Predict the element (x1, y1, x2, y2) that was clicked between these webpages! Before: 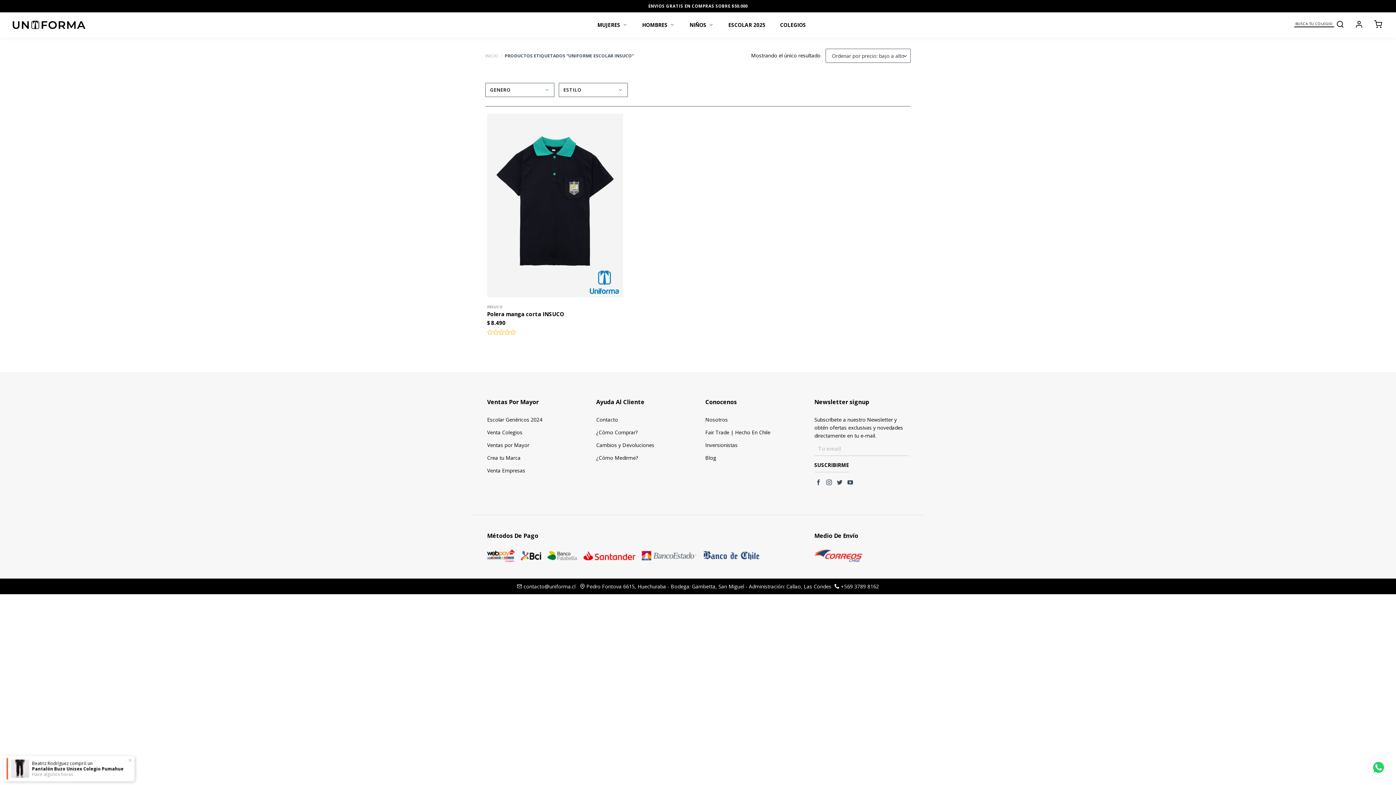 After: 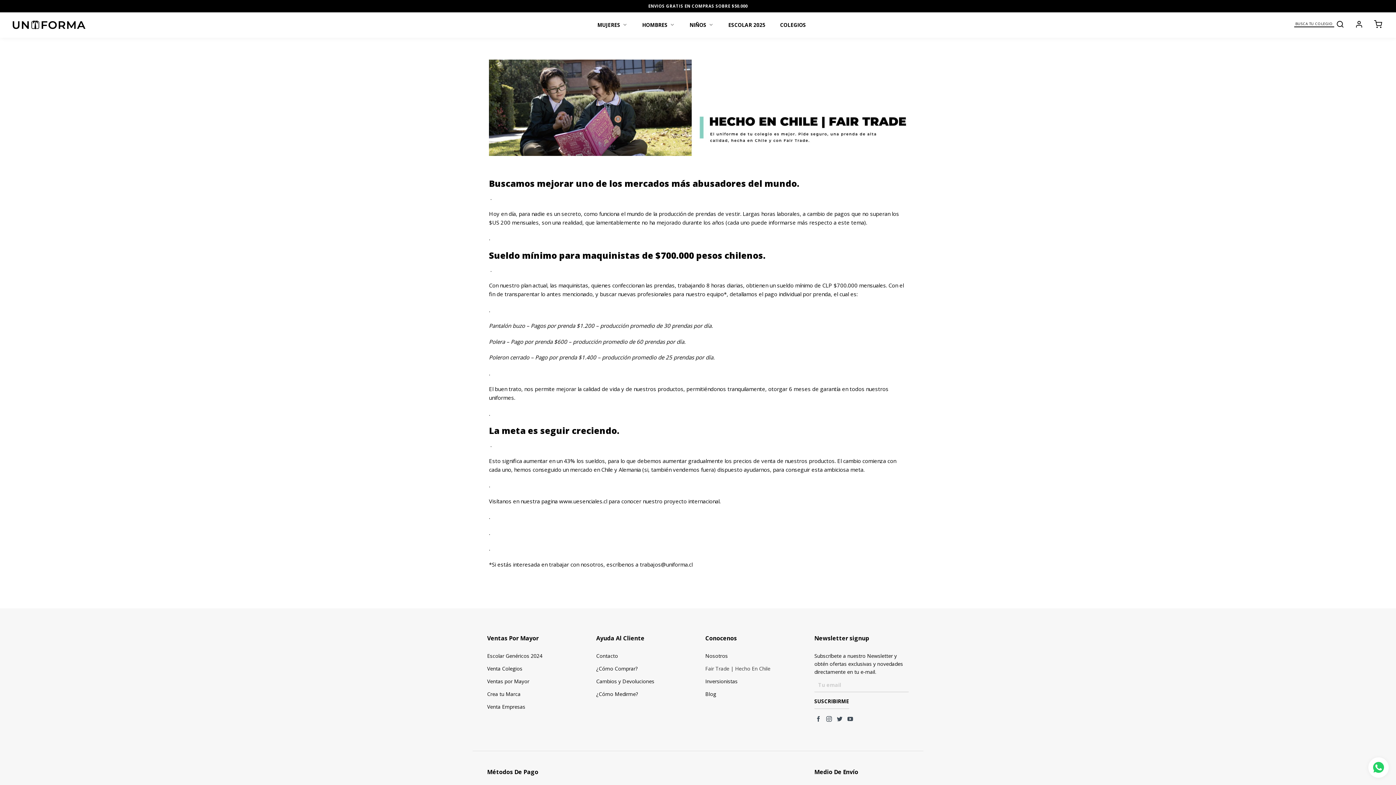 Action: label: Fair Trade | Hecho En Chile bbox: (705, 428, 800, 441)